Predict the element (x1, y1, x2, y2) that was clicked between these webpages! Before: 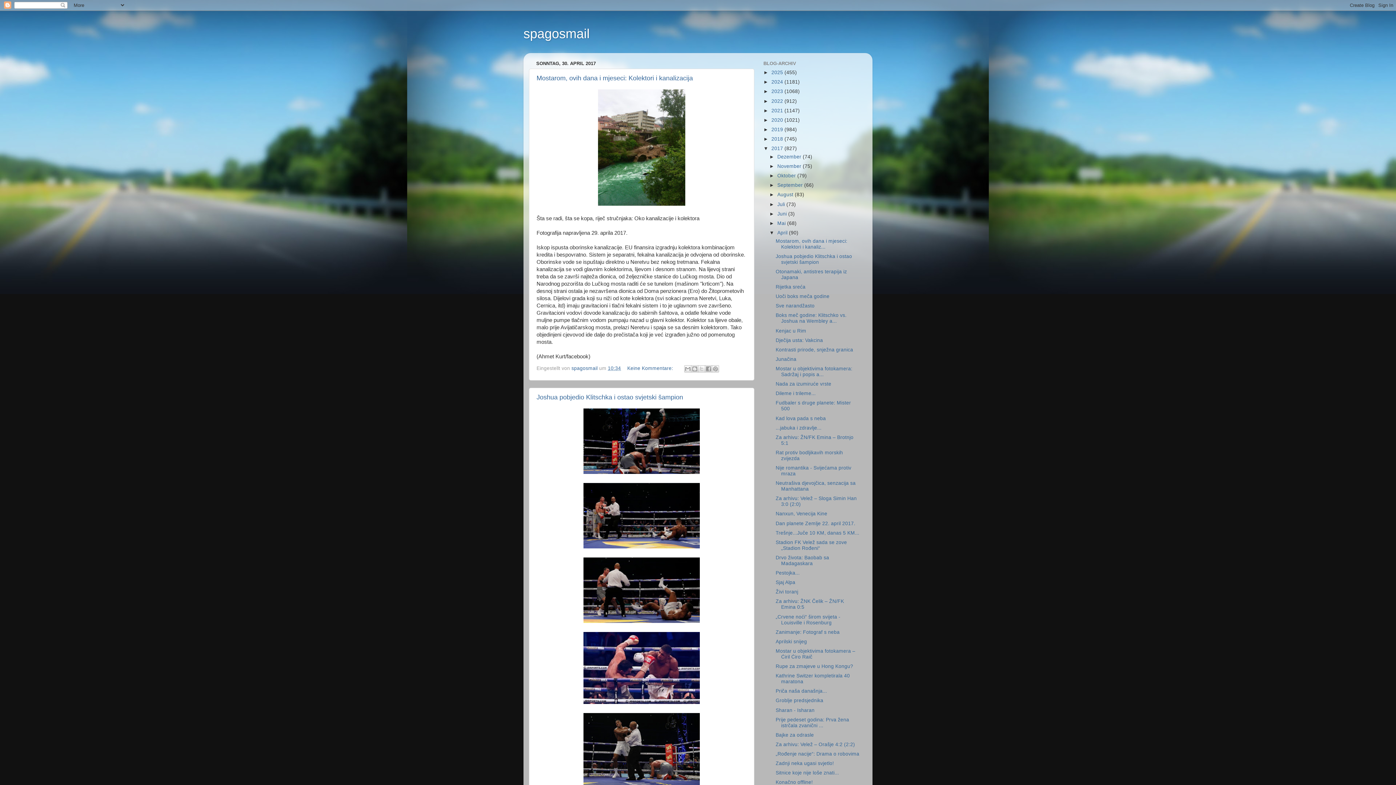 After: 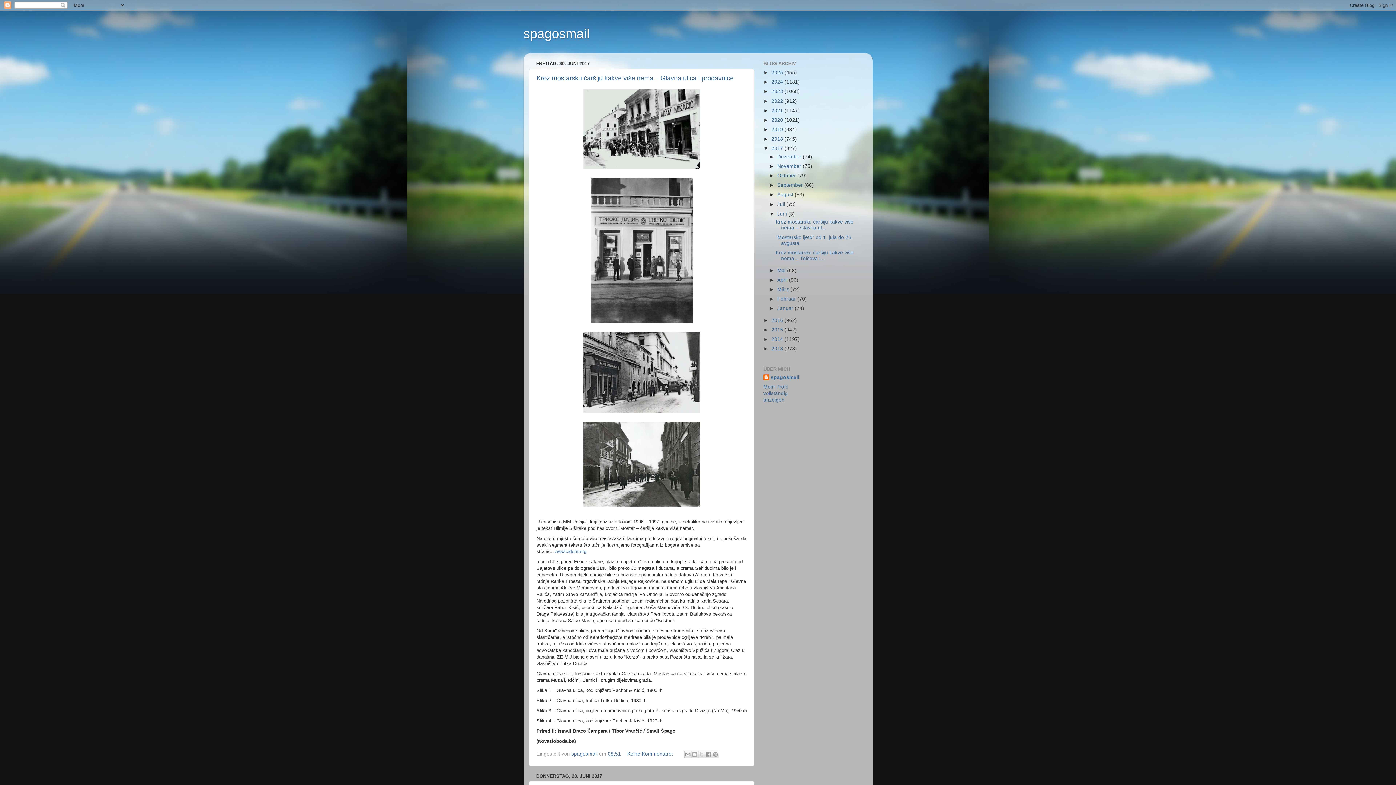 Action: bbox: (777, 211, 788, 216) label: Juni 